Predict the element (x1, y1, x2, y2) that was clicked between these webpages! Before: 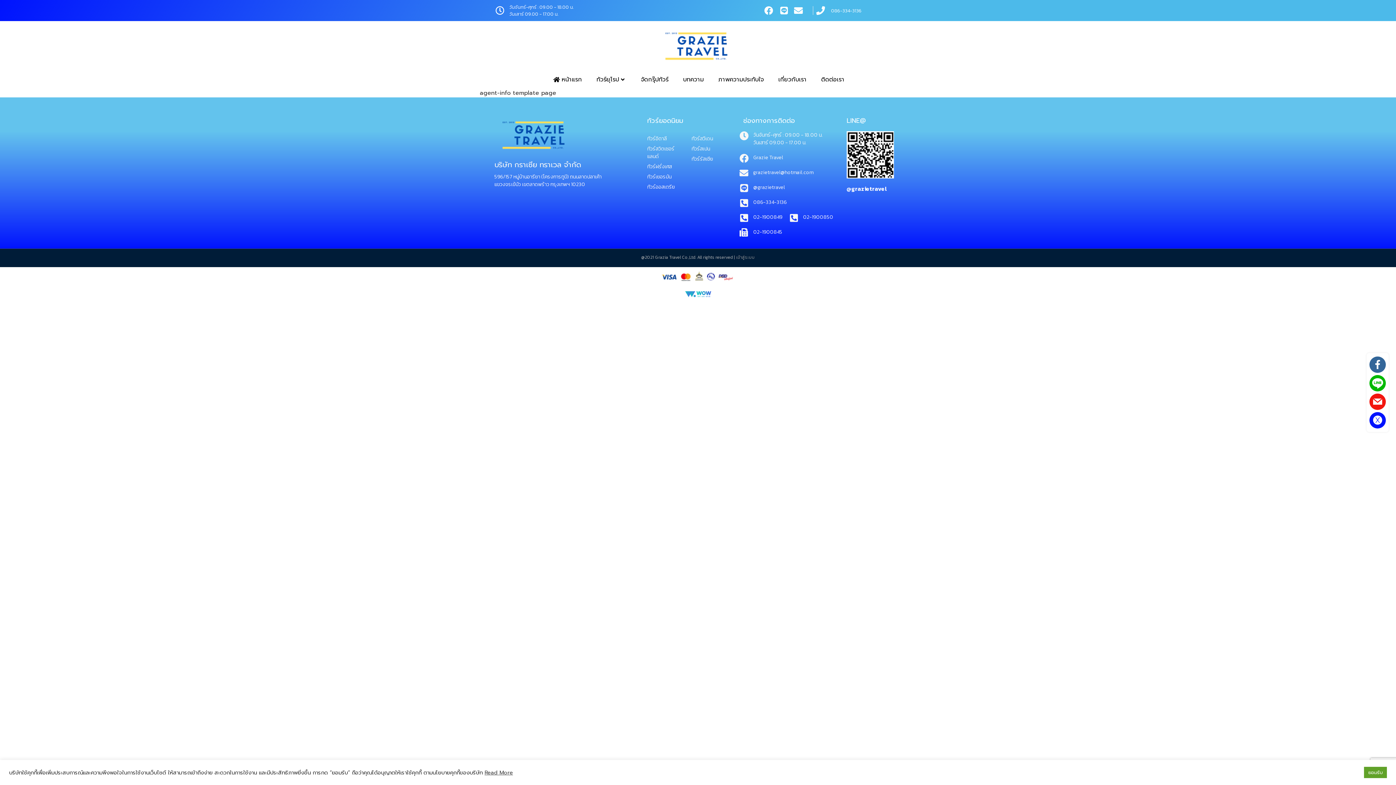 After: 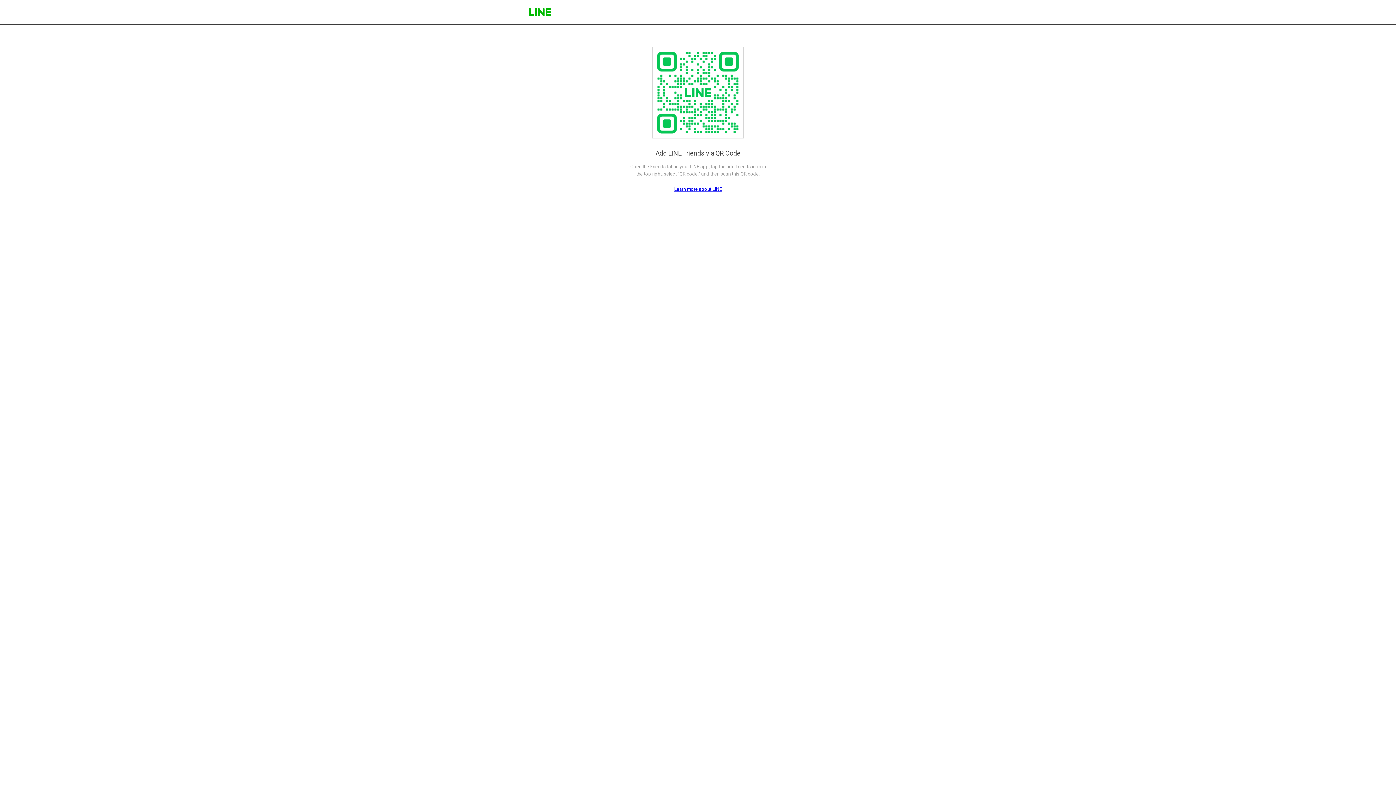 Action: bbox: (739, 183, 748, 192)